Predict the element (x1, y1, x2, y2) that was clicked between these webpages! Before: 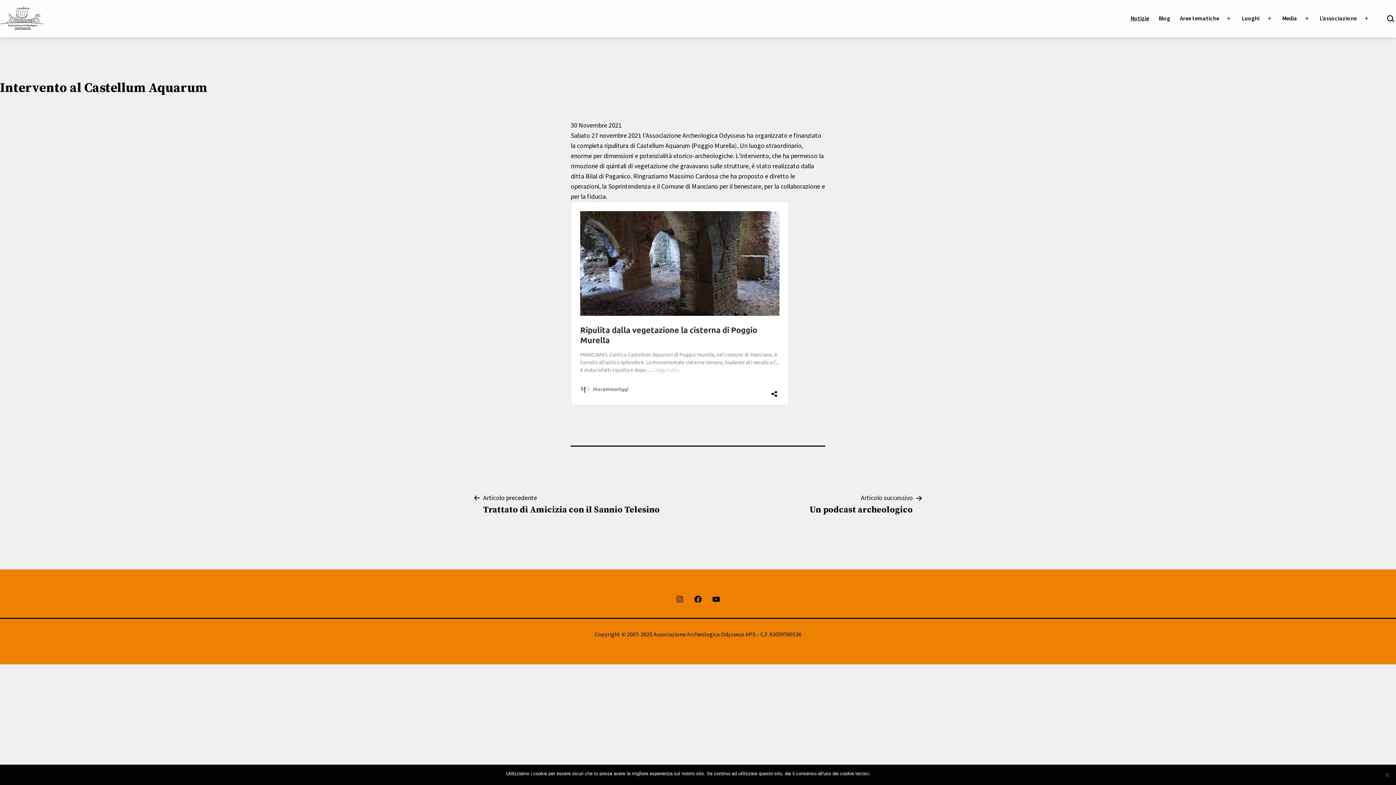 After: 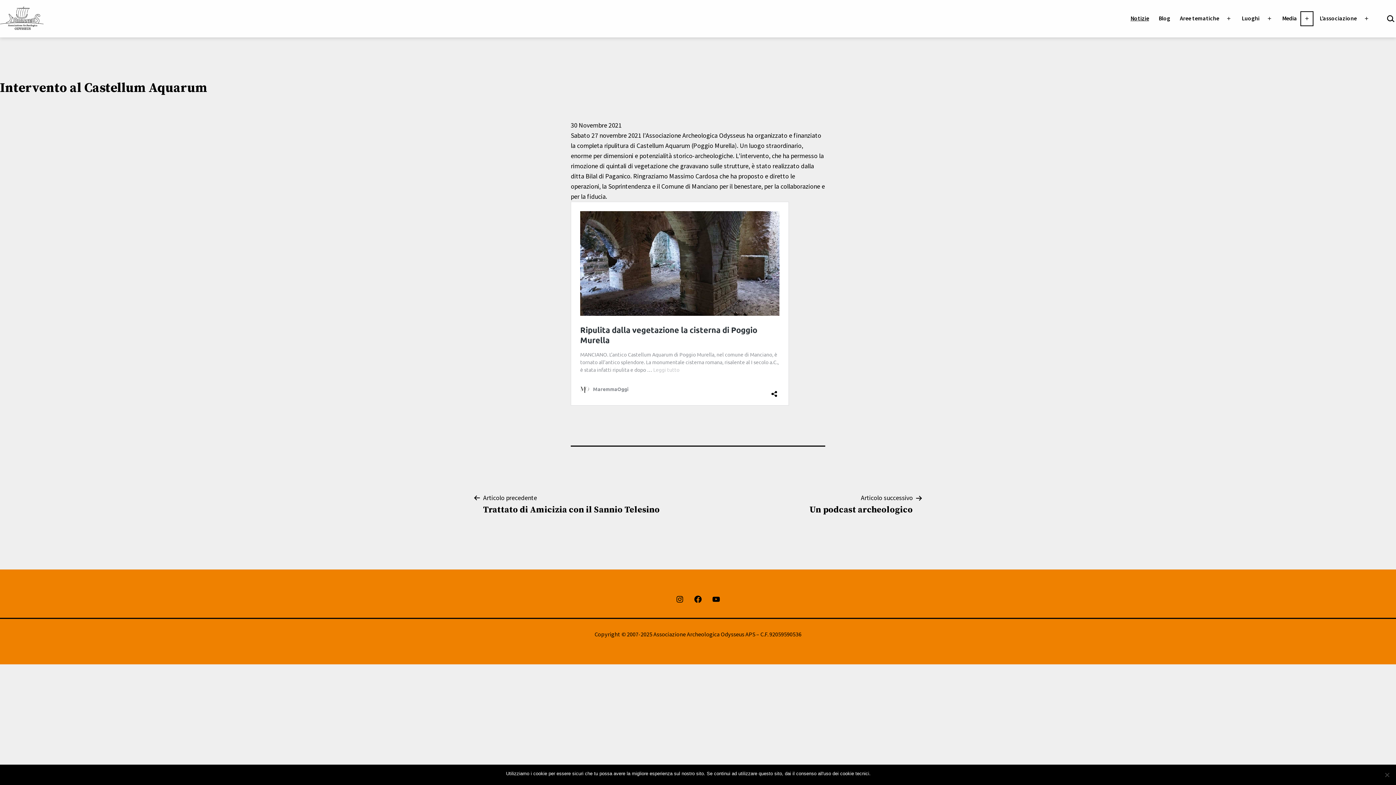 Action: bbox: (1299, 9, 1315, 27) label: Apri menu